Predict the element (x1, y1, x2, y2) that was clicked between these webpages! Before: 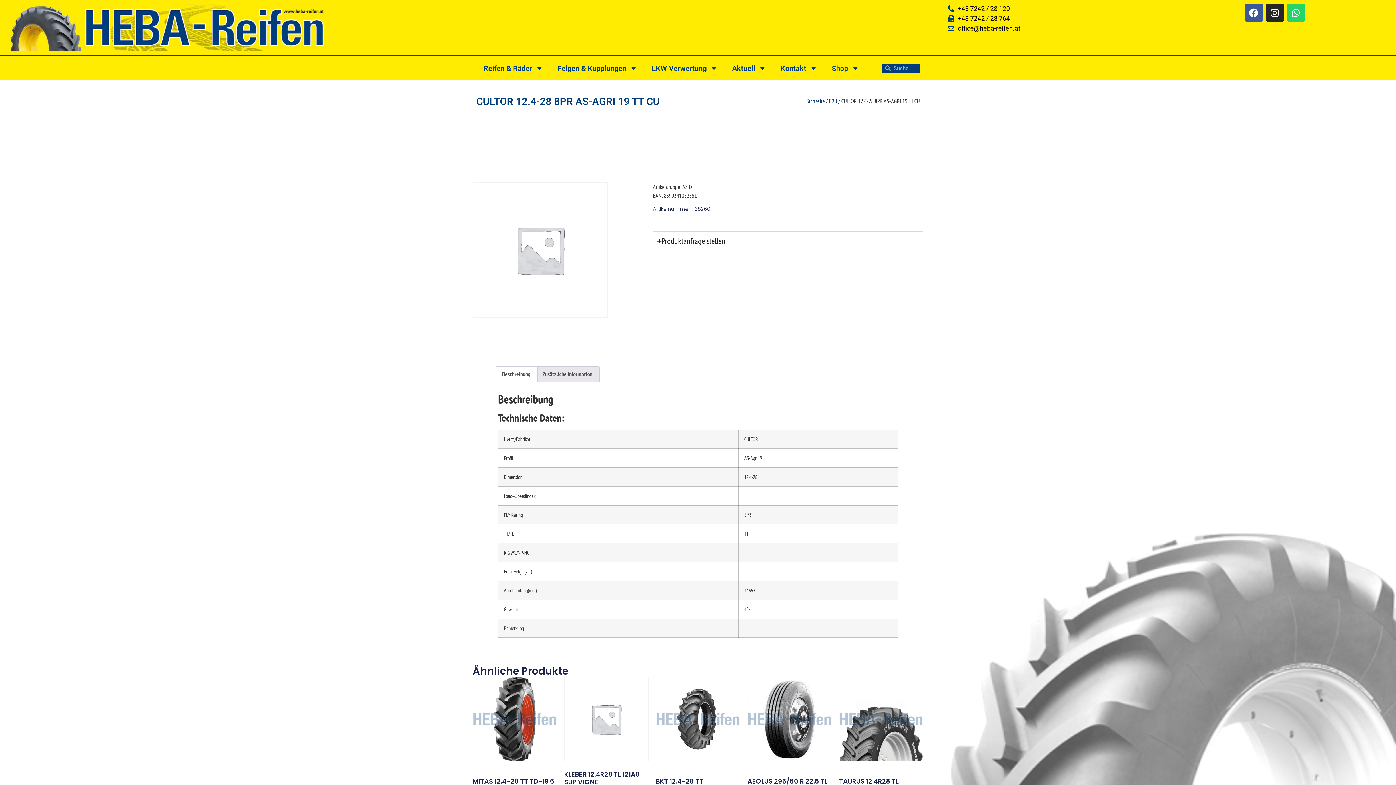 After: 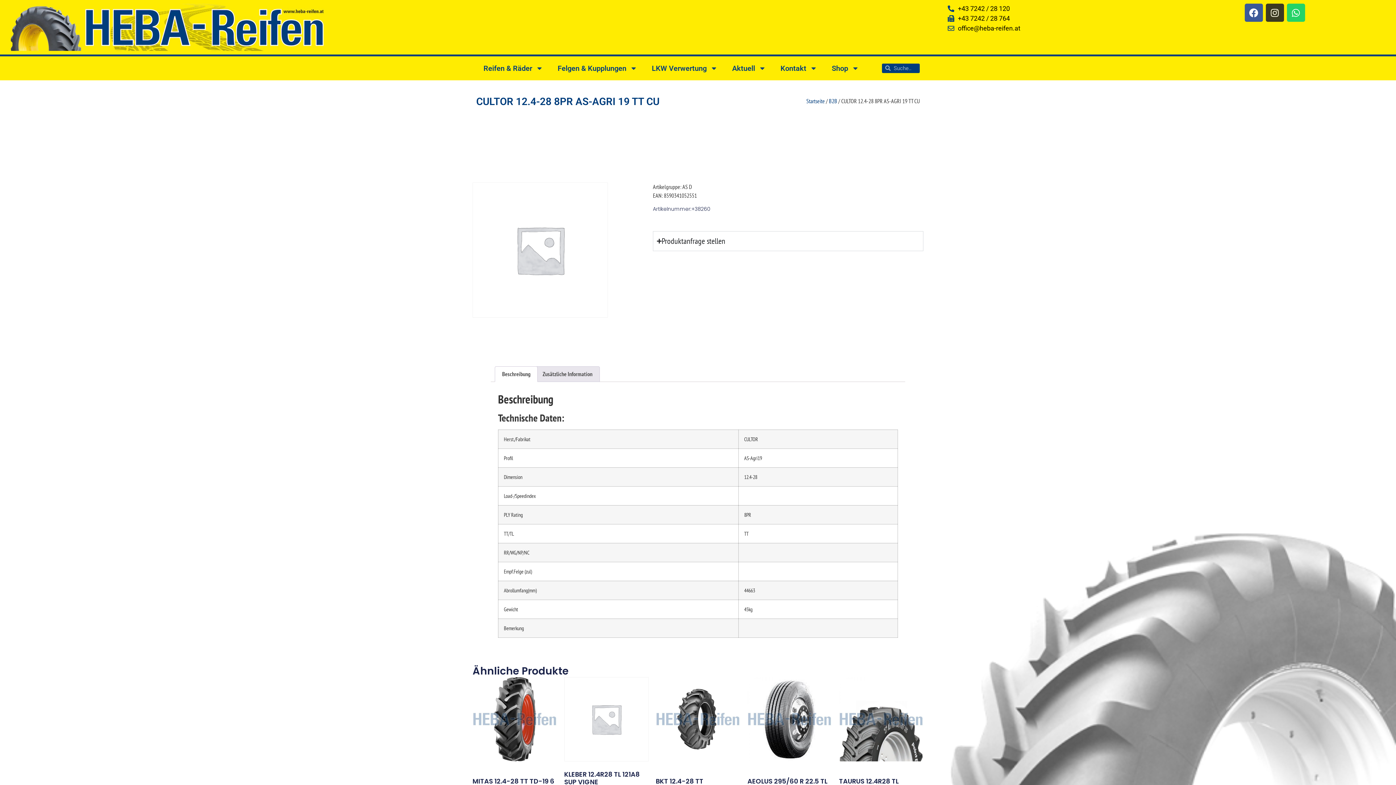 Action: label: Instagram bbox: (1266, 3, 1284, 21)